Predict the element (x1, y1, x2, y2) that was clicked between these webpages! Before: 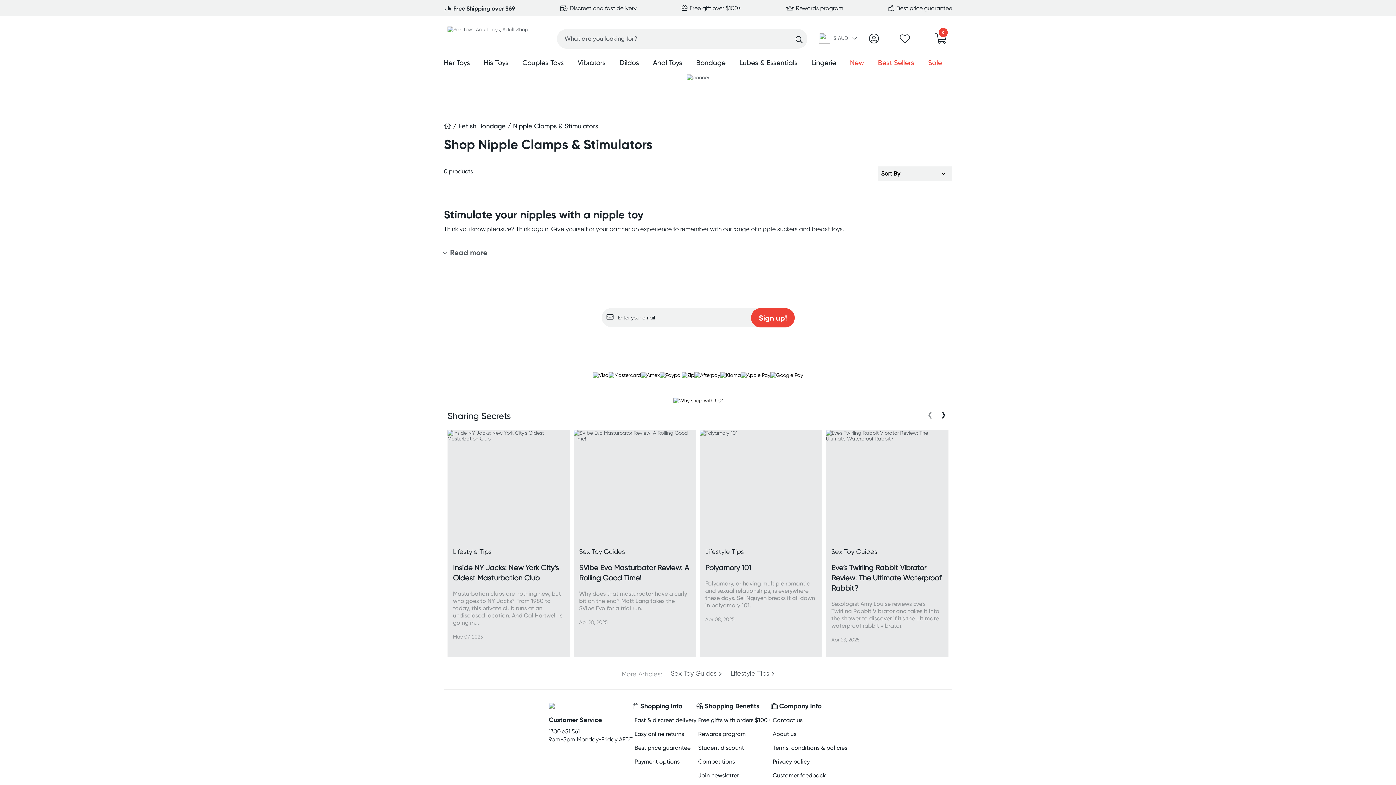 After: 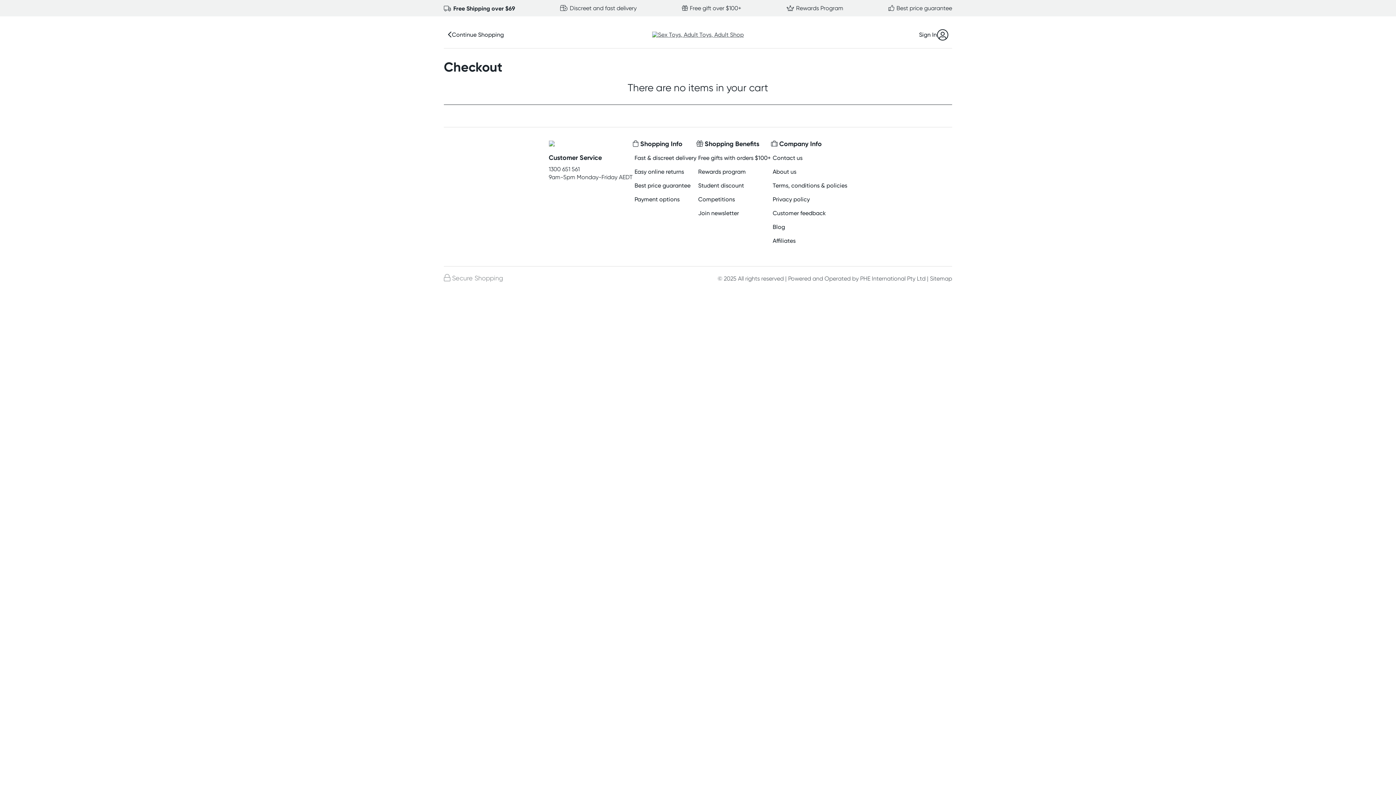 Action: bbox: (935, 37, 946, 43) label: 0